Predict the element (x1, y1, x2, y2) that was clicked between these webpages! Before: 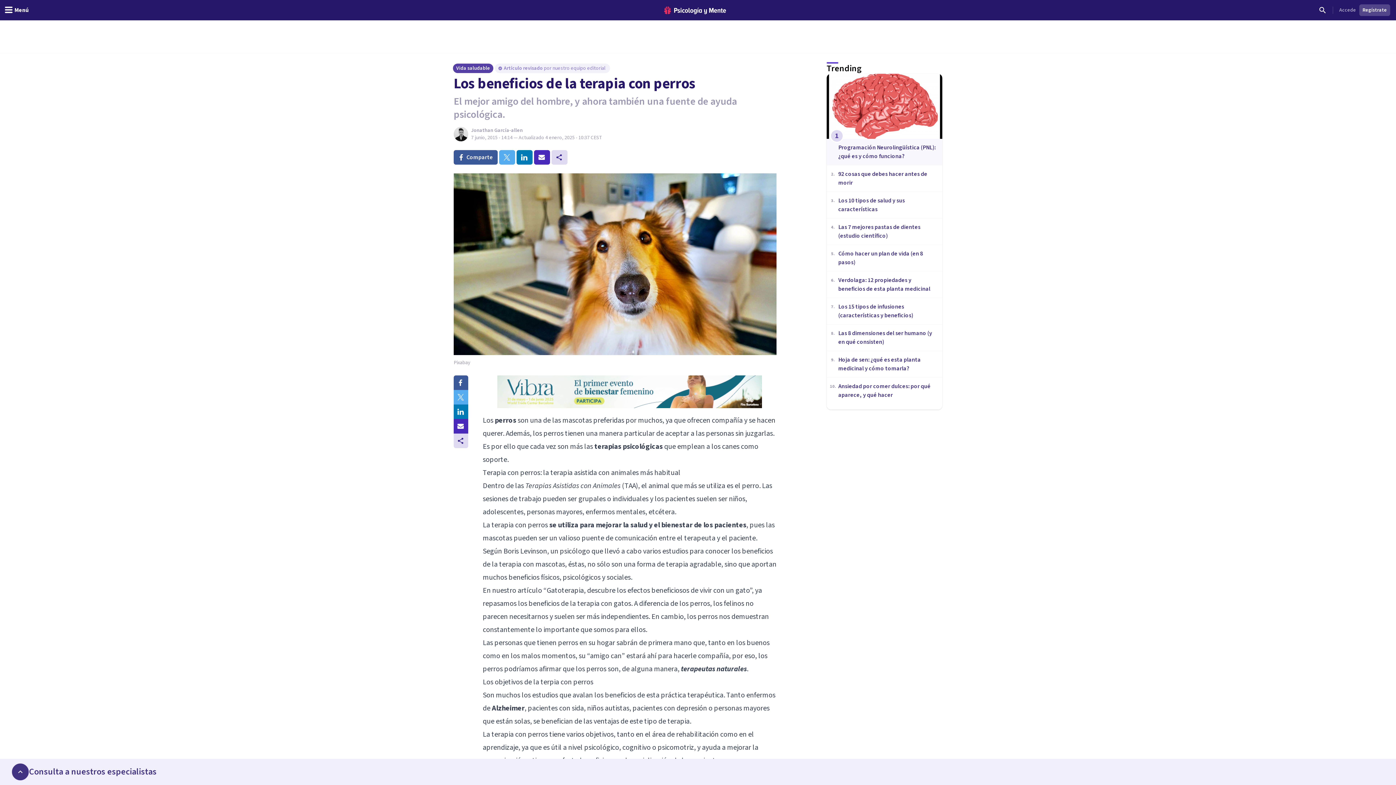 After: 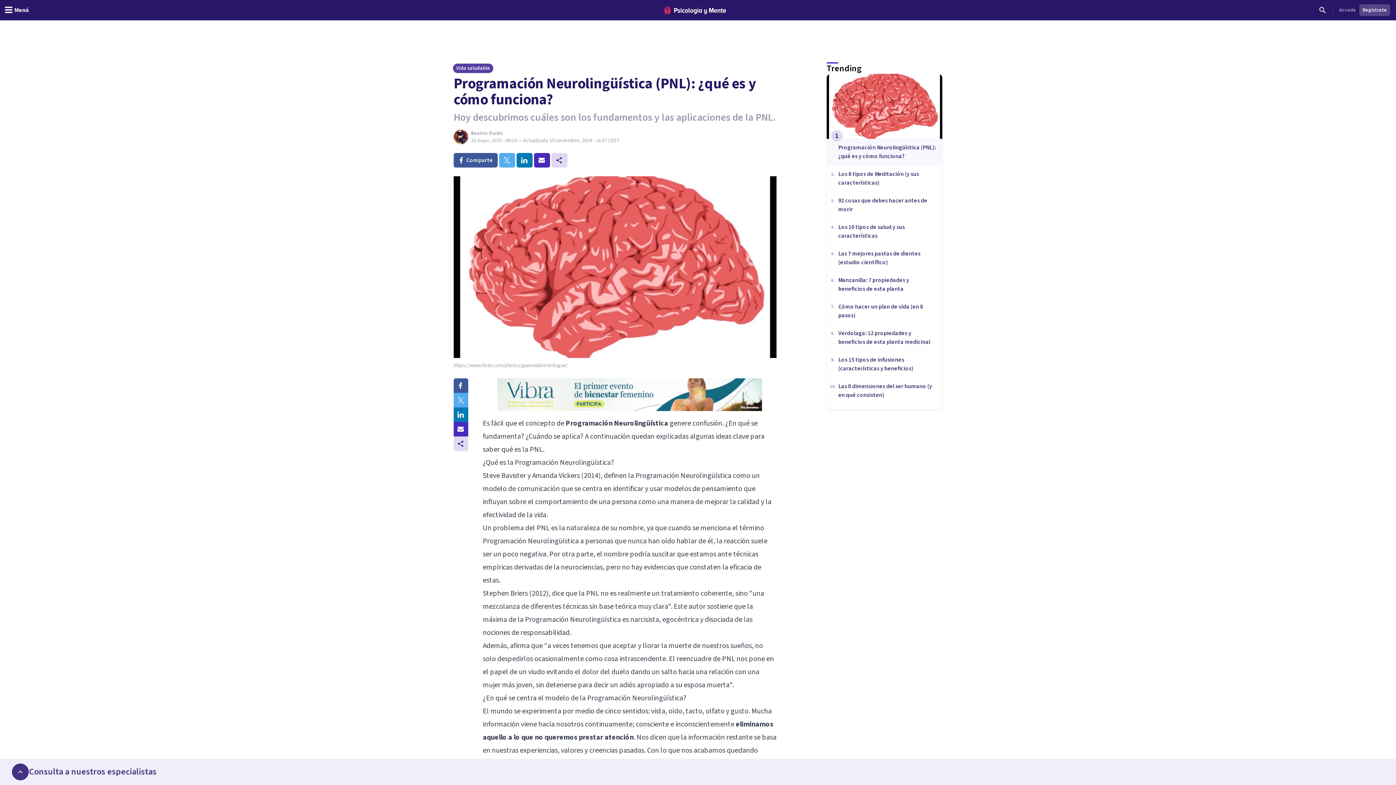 Action: bbox: (826, 73, 942, 165) label: 1

Programación Neurolingüística (PNL): ¿qué es y cómo funciona?